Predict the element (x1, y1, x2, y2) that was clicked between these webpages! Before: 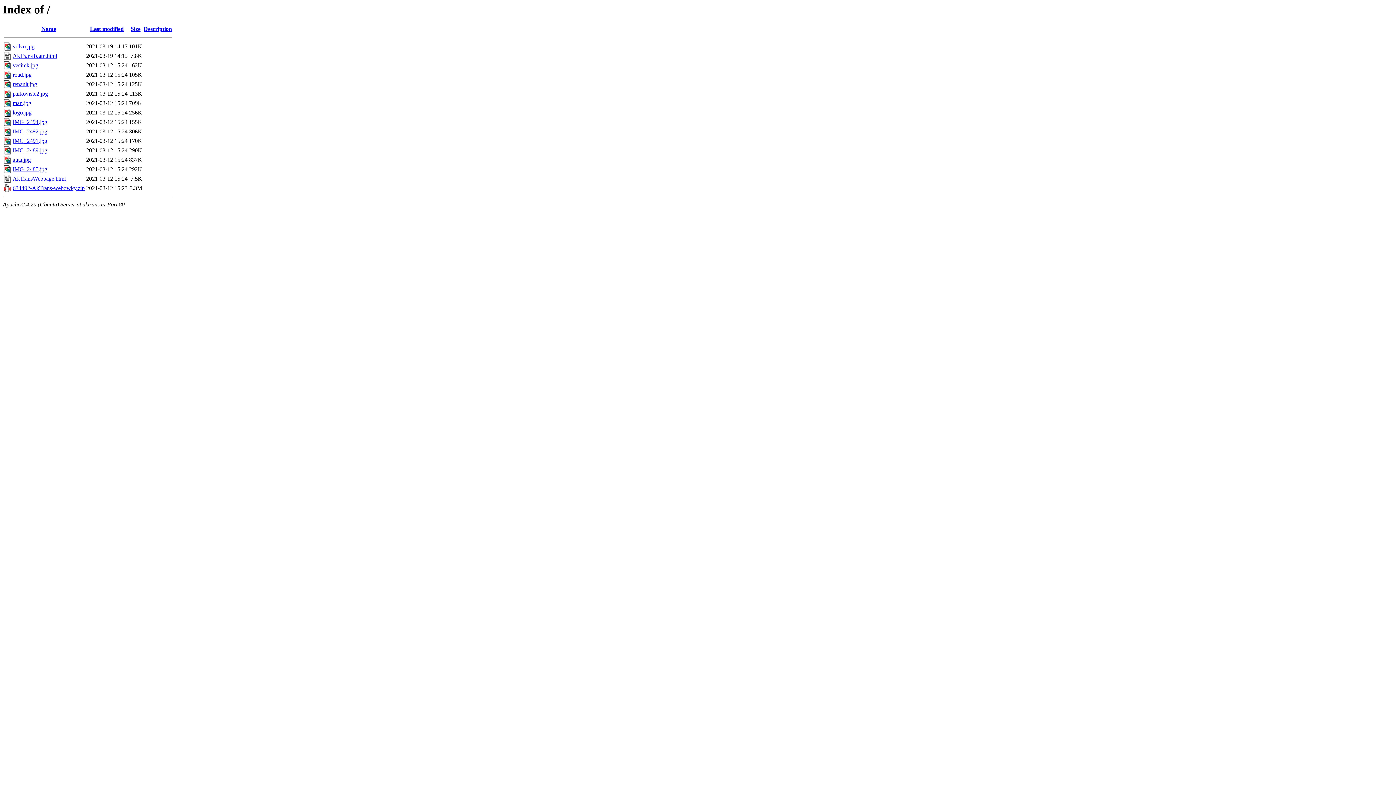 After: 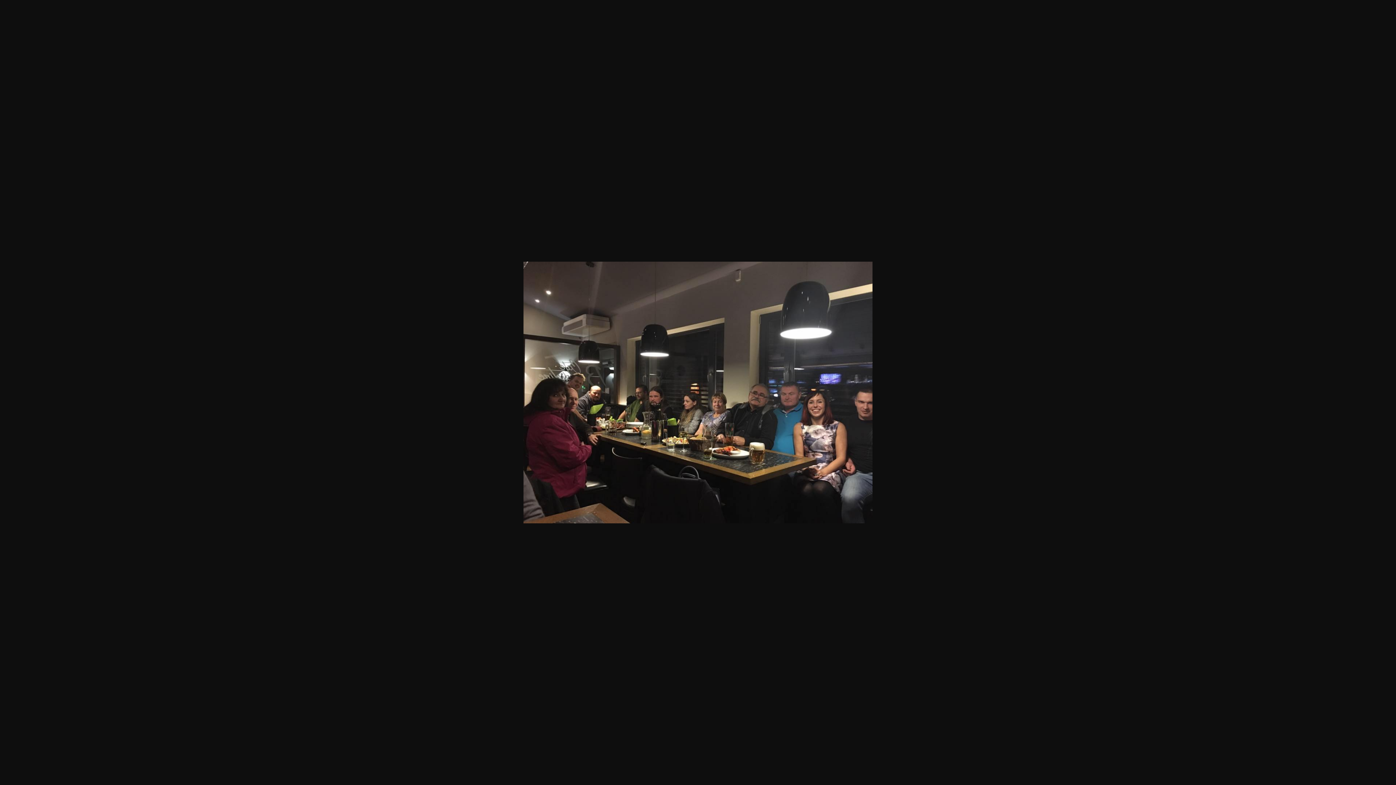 Action: bbox: (12, 62, 38, 68) label: vecirek.jpg